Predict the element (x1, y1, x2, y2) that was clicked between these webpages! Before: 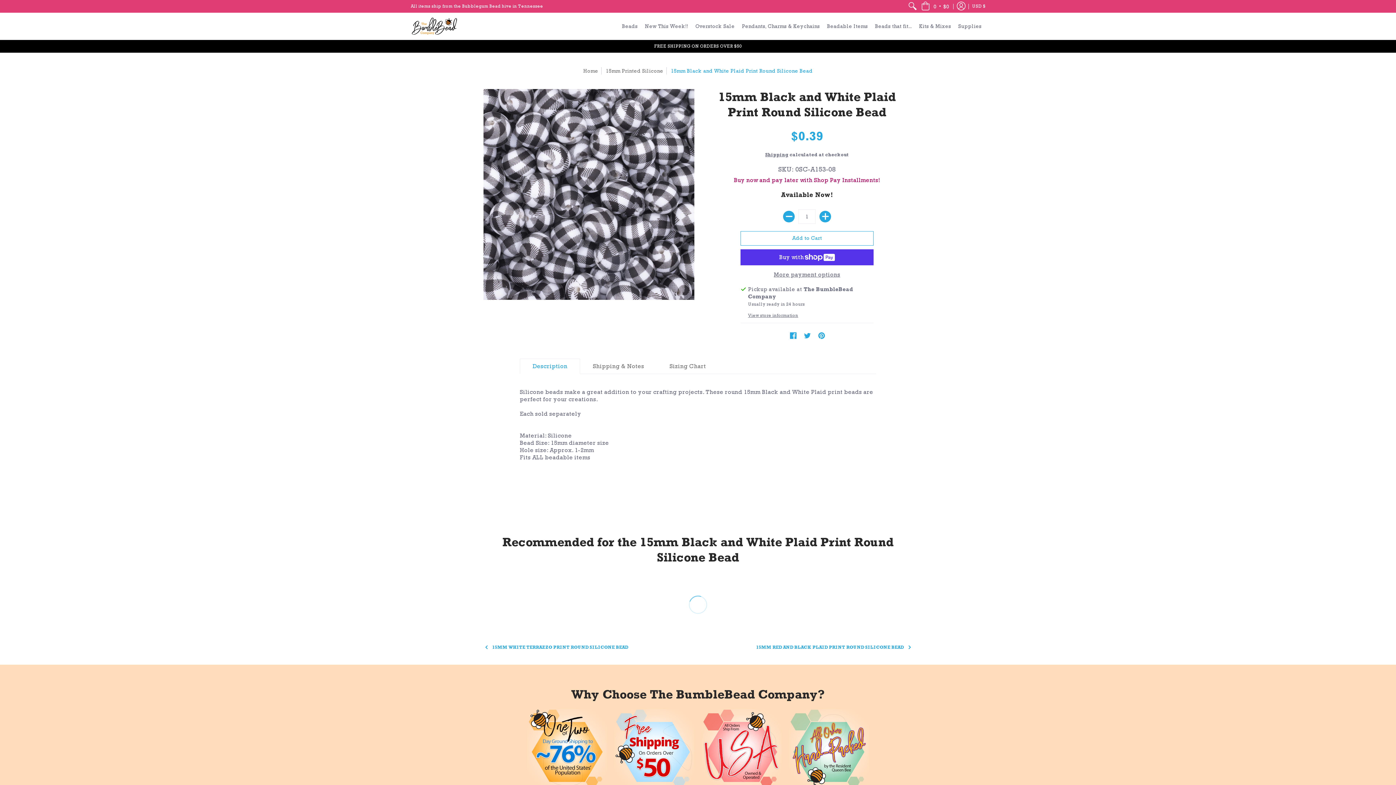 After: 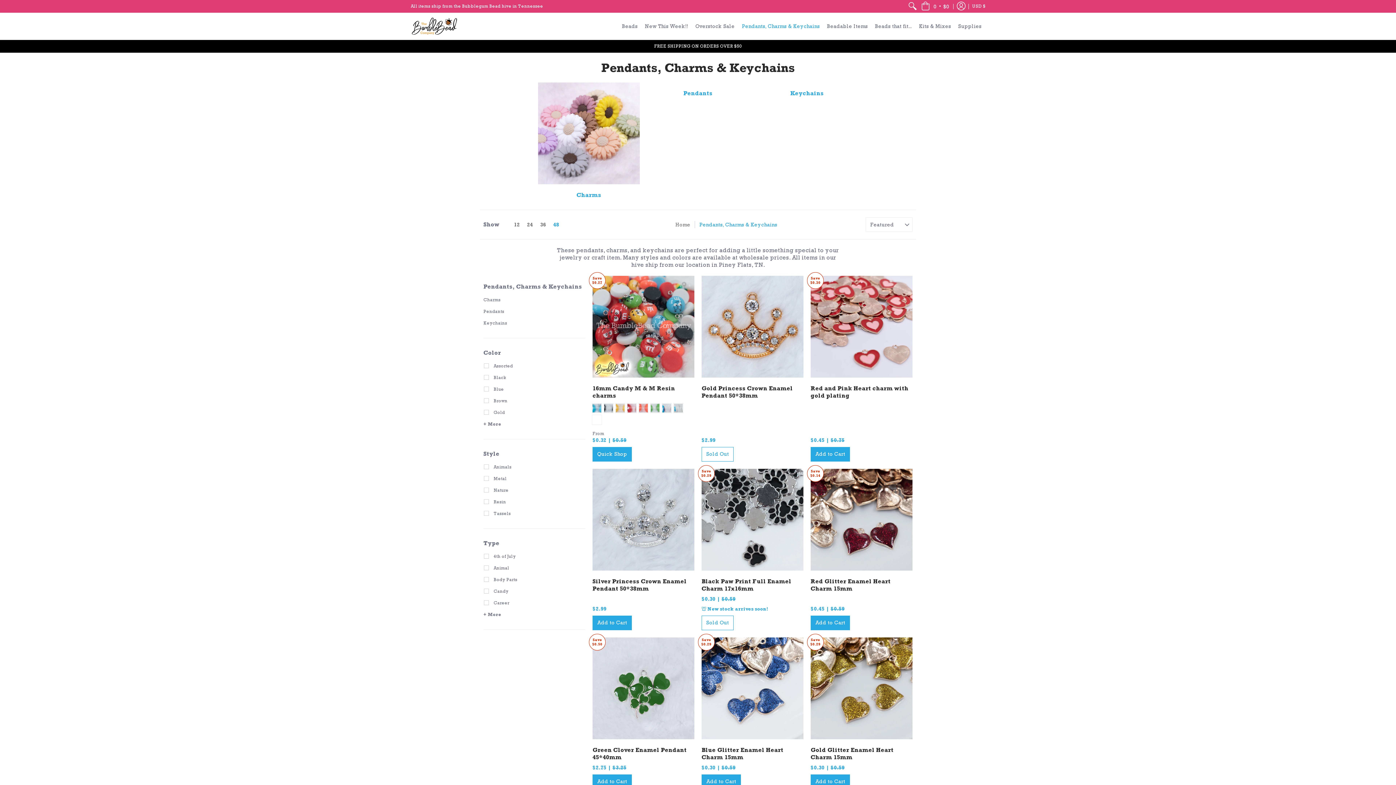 Action: label: Pendants, Charms & Keychains bbox: (738, 12, 823, 39)